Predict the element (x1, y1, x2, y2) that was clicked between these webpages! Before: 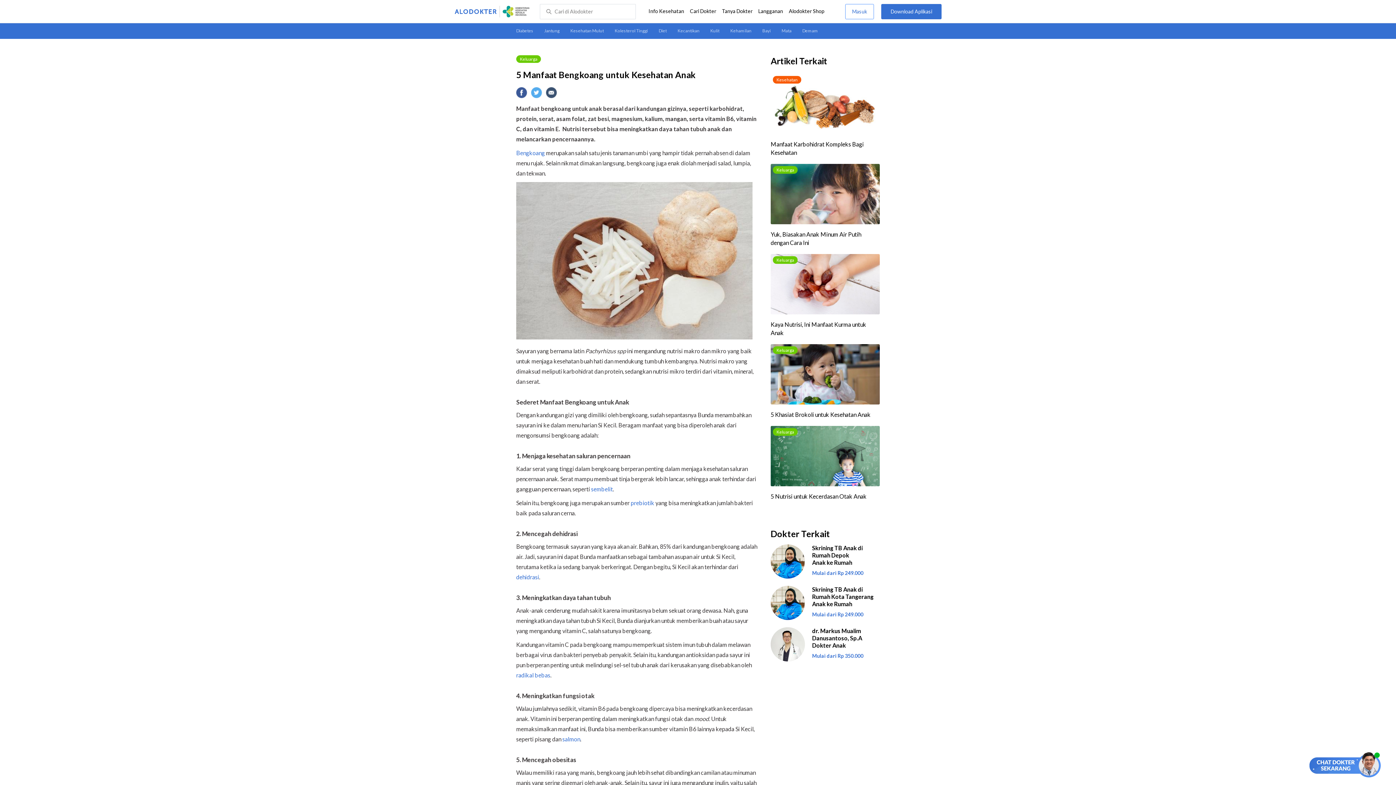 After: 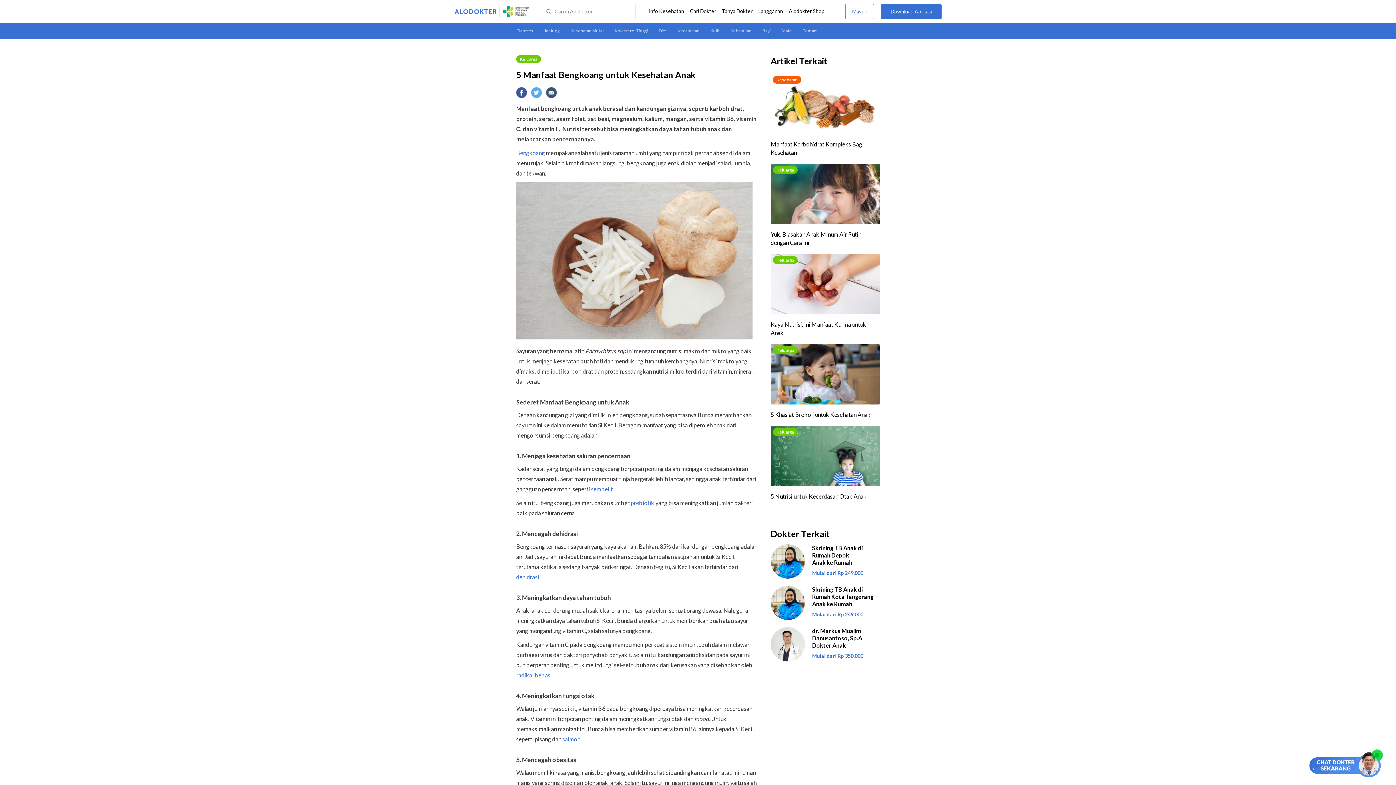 Action: label: prebiotik bbox: (630, 499, 654, 506)